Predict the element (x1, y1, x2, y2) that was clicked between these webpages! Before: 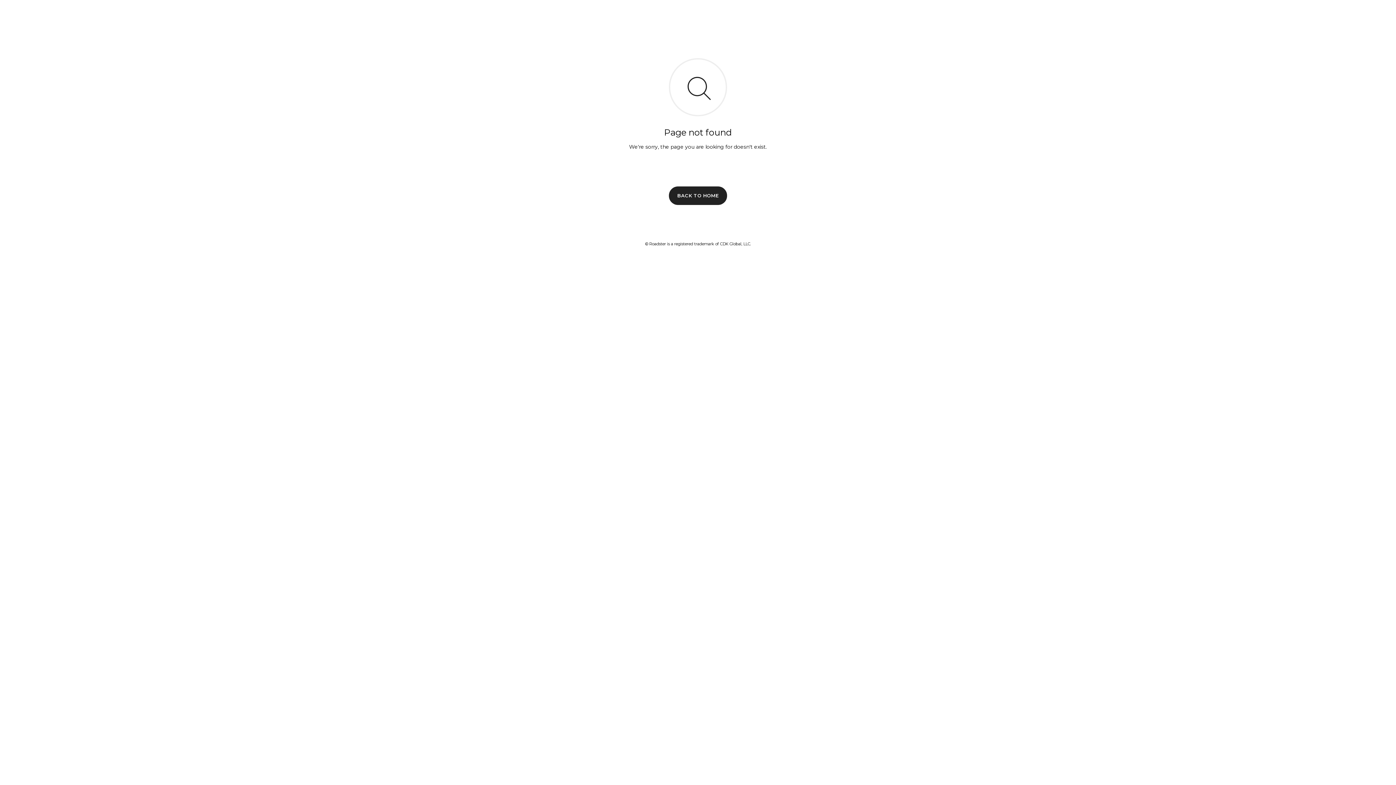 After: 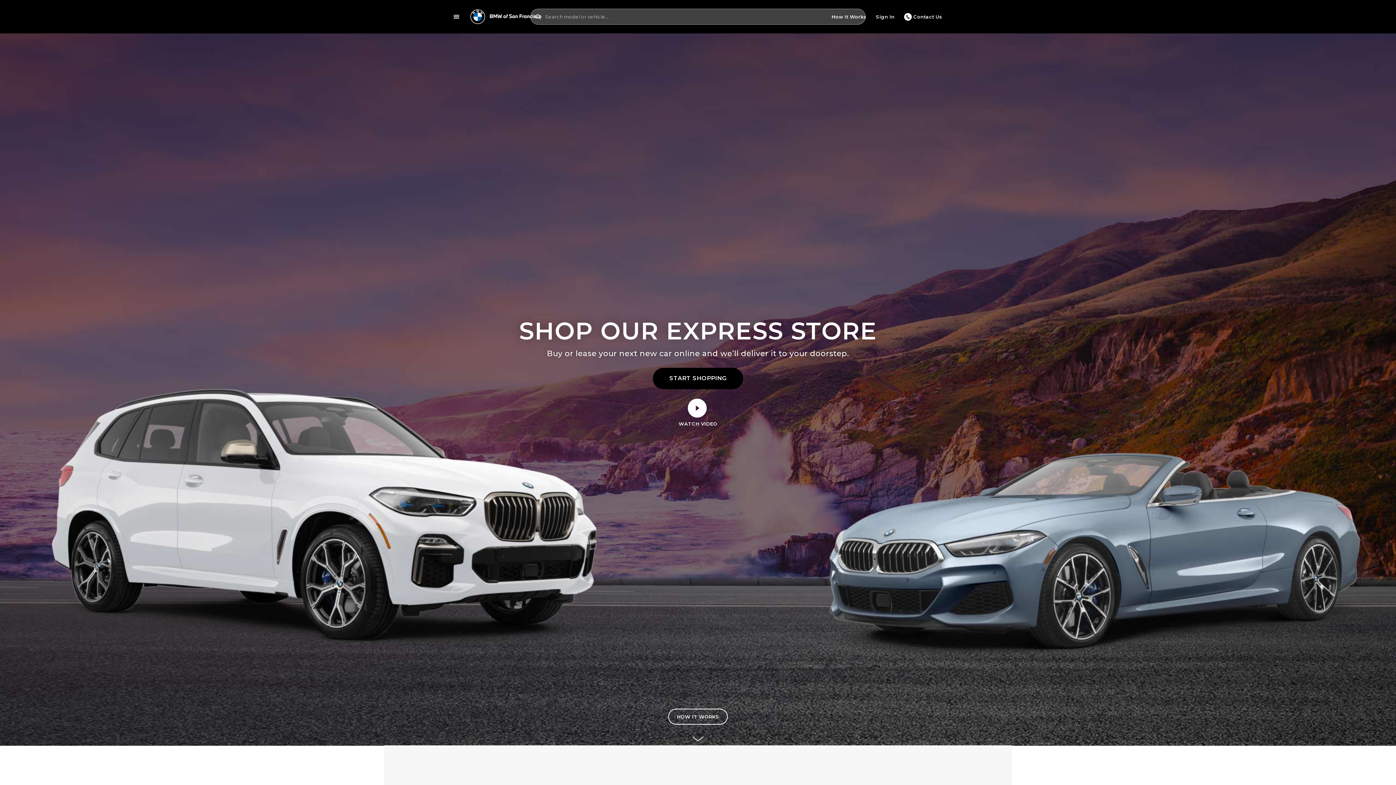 Action: label: BACK TO HOME bbox: (669, 186, 727, 204)